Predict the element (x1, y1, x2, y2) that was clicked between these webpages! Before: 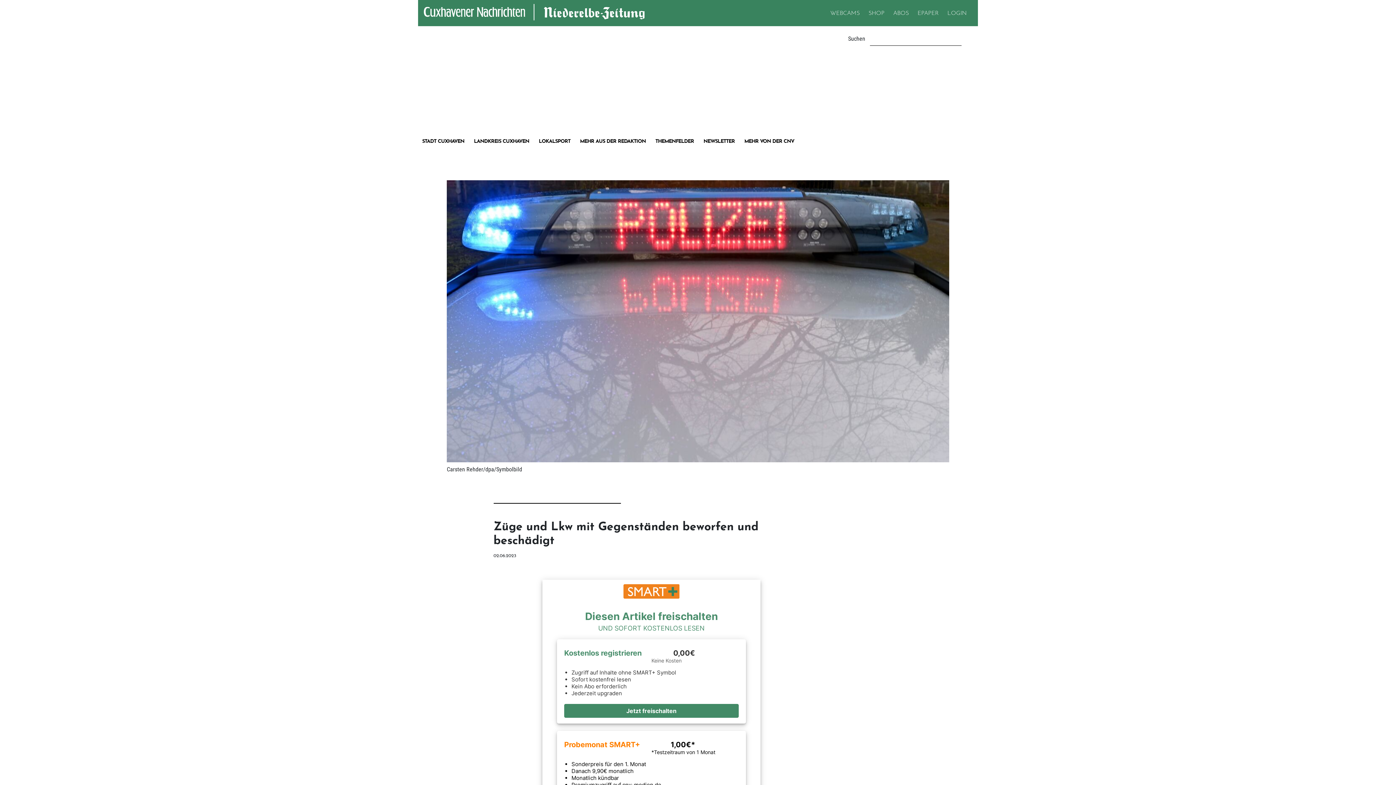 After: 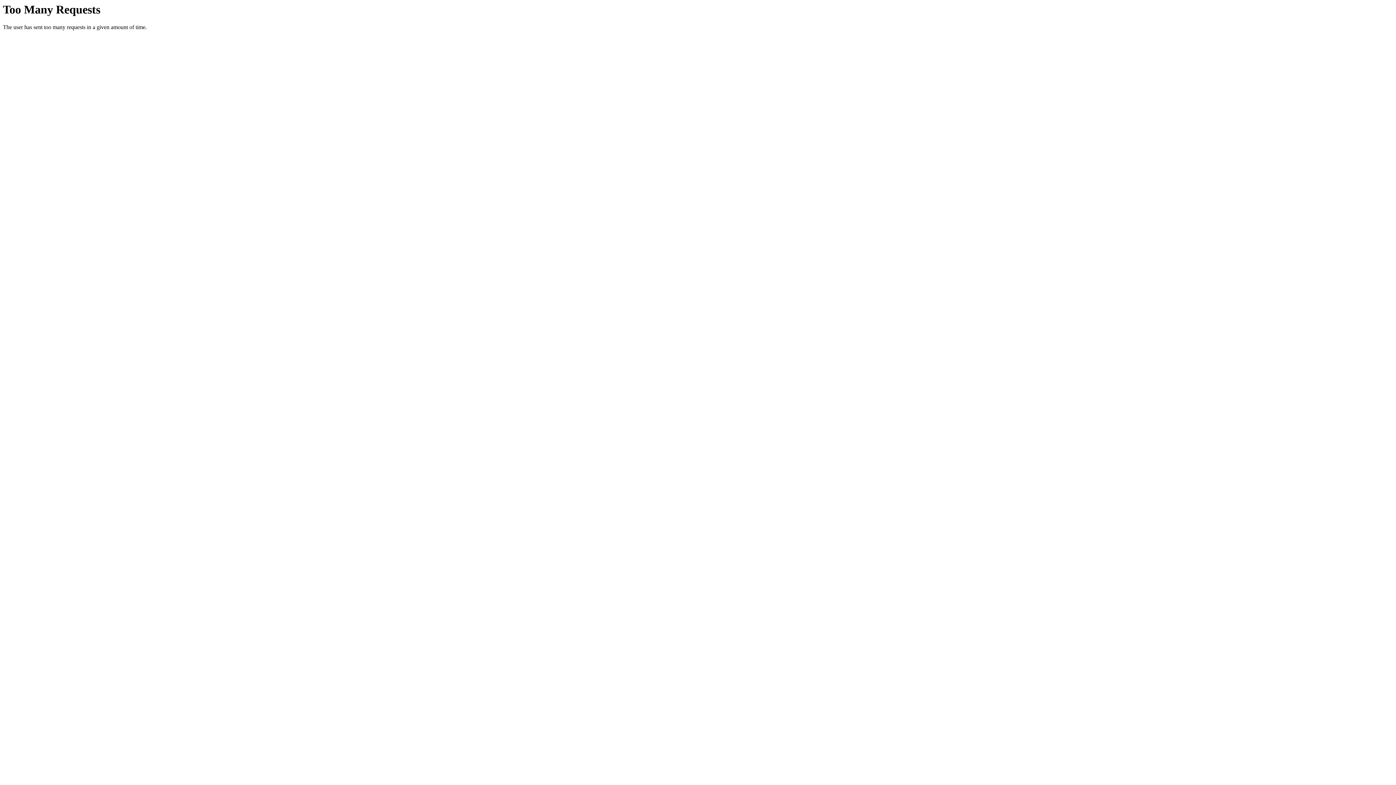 Action: bbox: (865, 10, 887, 16) label: SHOP